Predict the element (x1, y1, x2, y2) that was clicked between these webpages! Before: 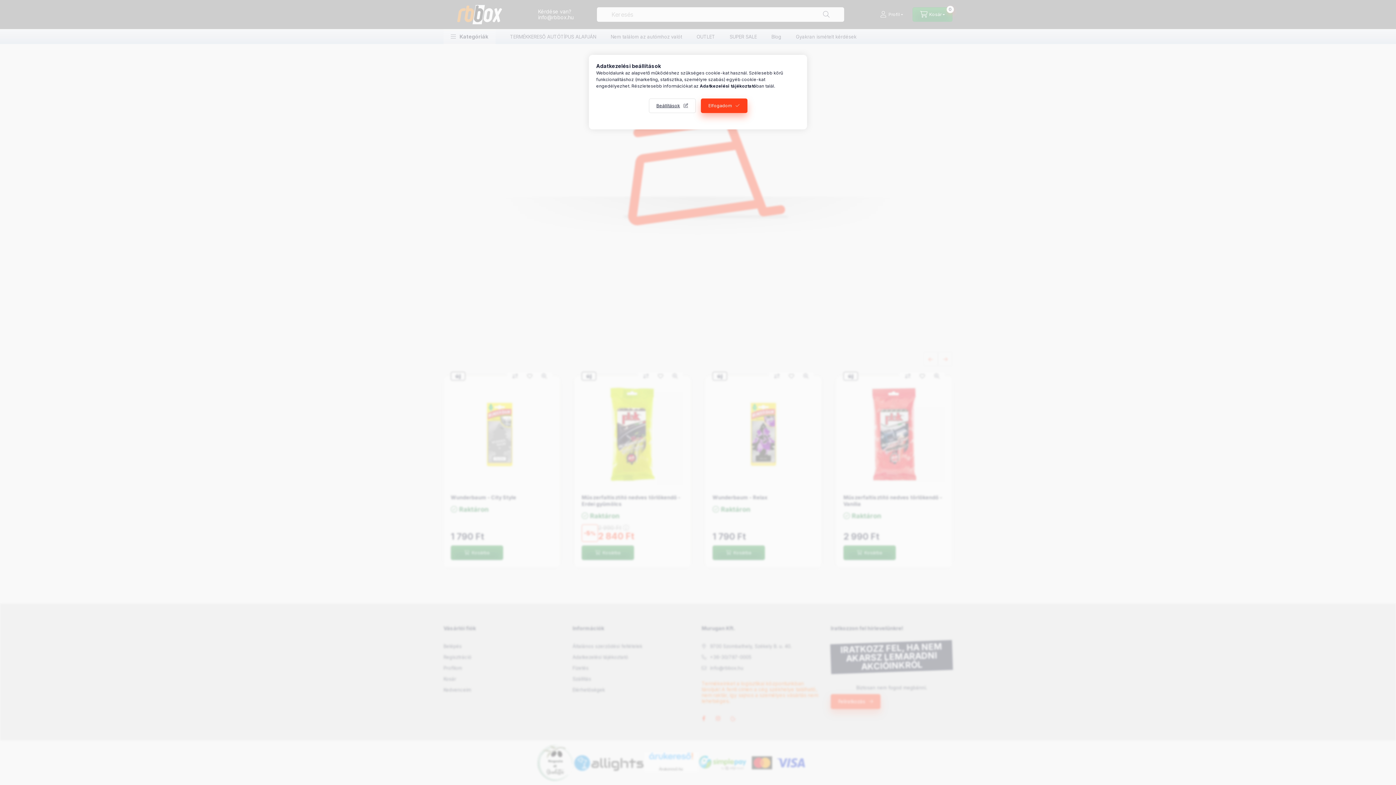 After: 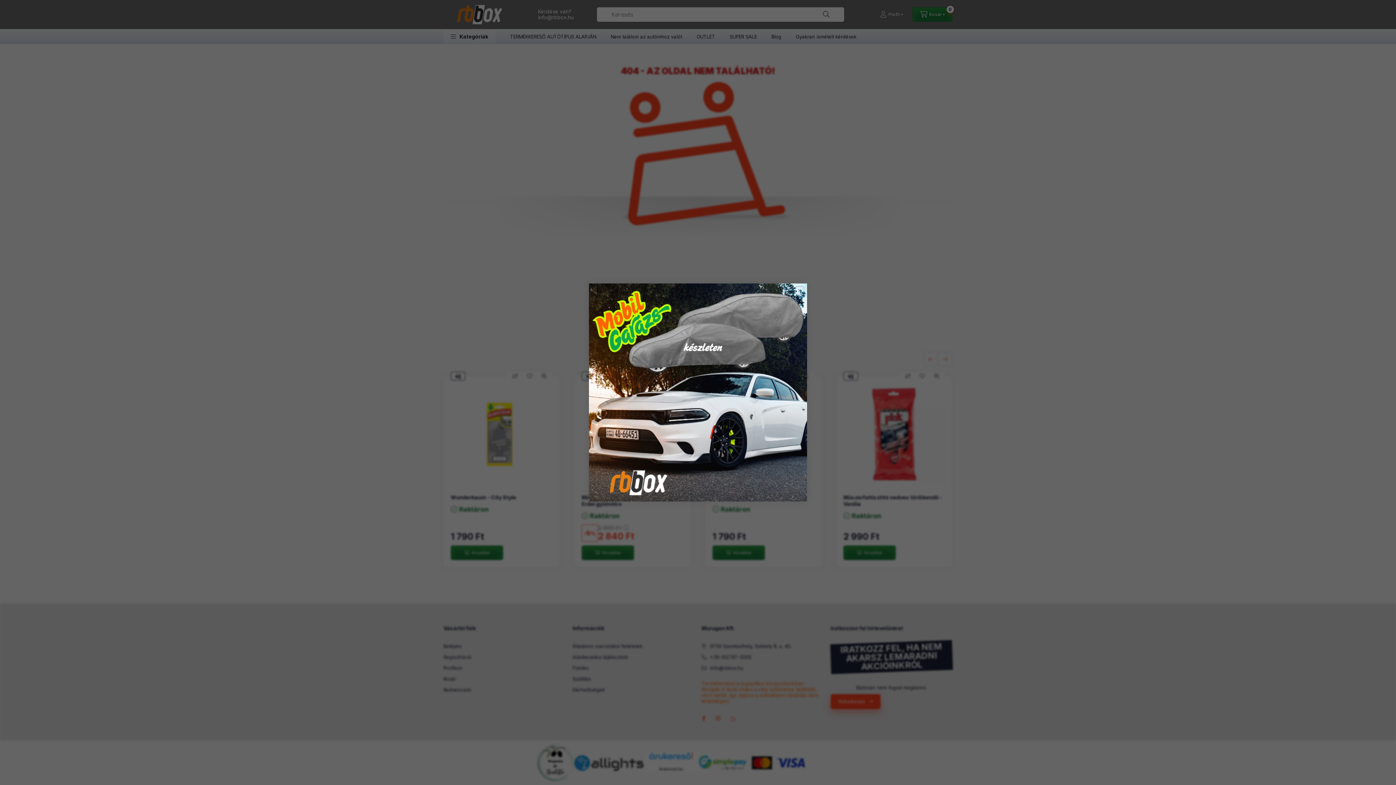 Action: bbox: (700, 98, 747, 113) label: Elfogadom